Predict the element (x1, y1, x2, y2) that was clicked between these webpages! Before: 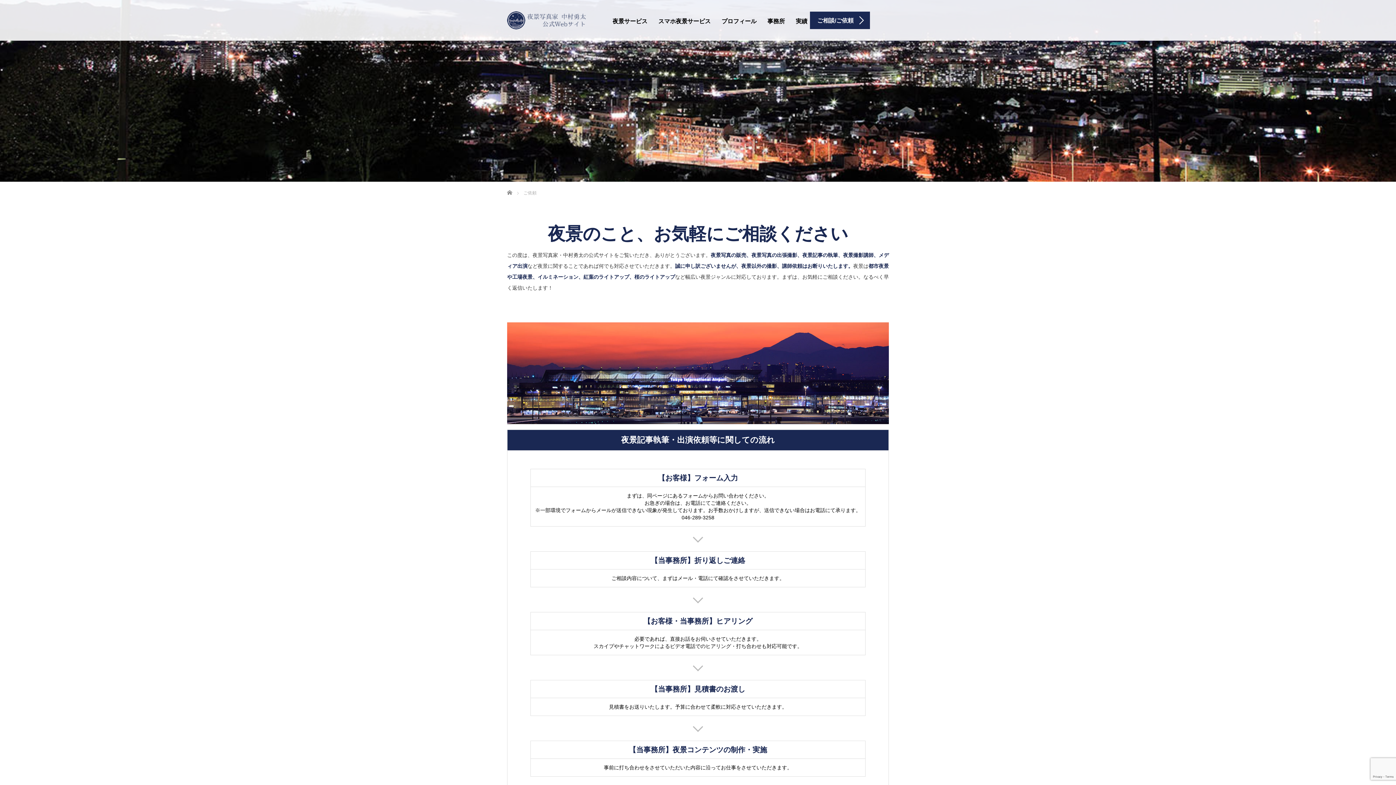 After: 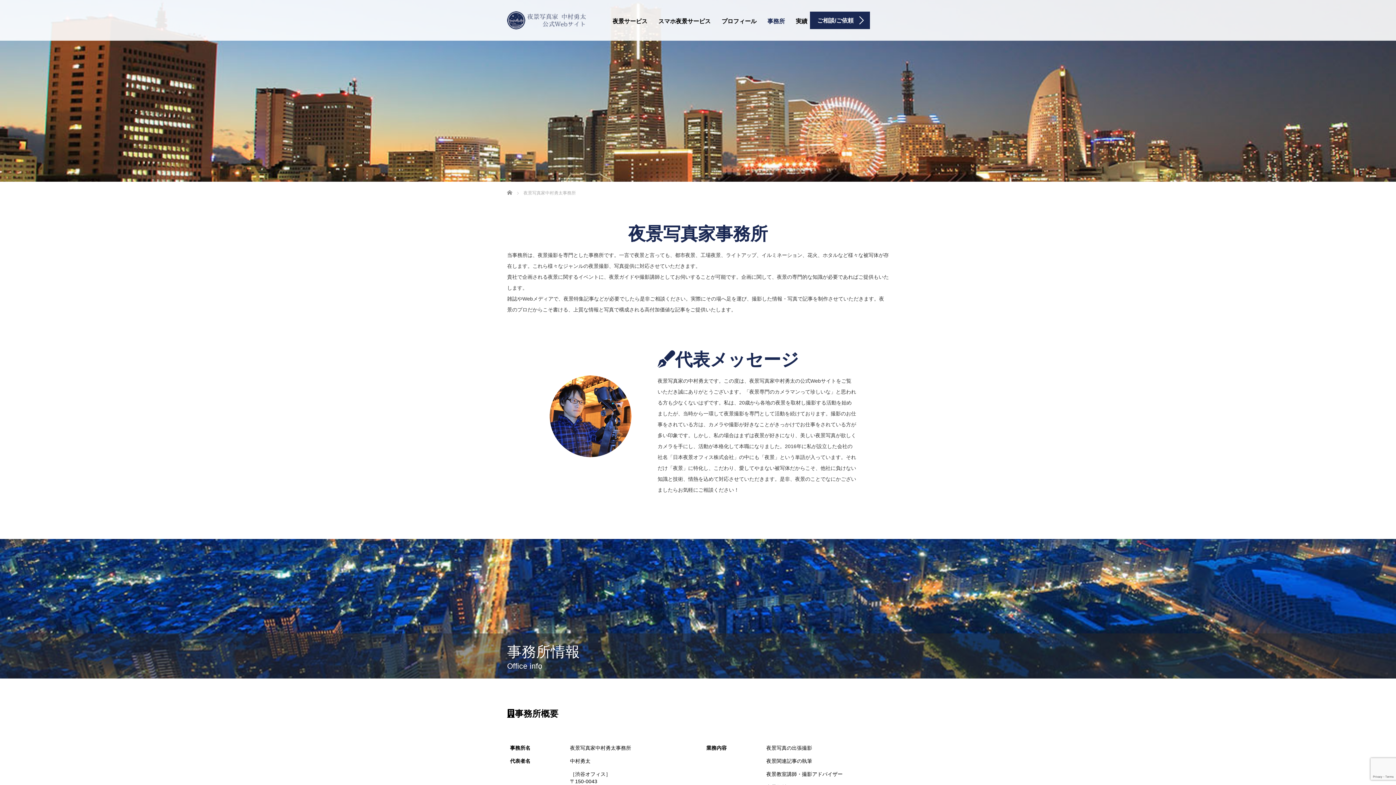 Action: label: 事務所 bbox: (762, 12, 790, 30)